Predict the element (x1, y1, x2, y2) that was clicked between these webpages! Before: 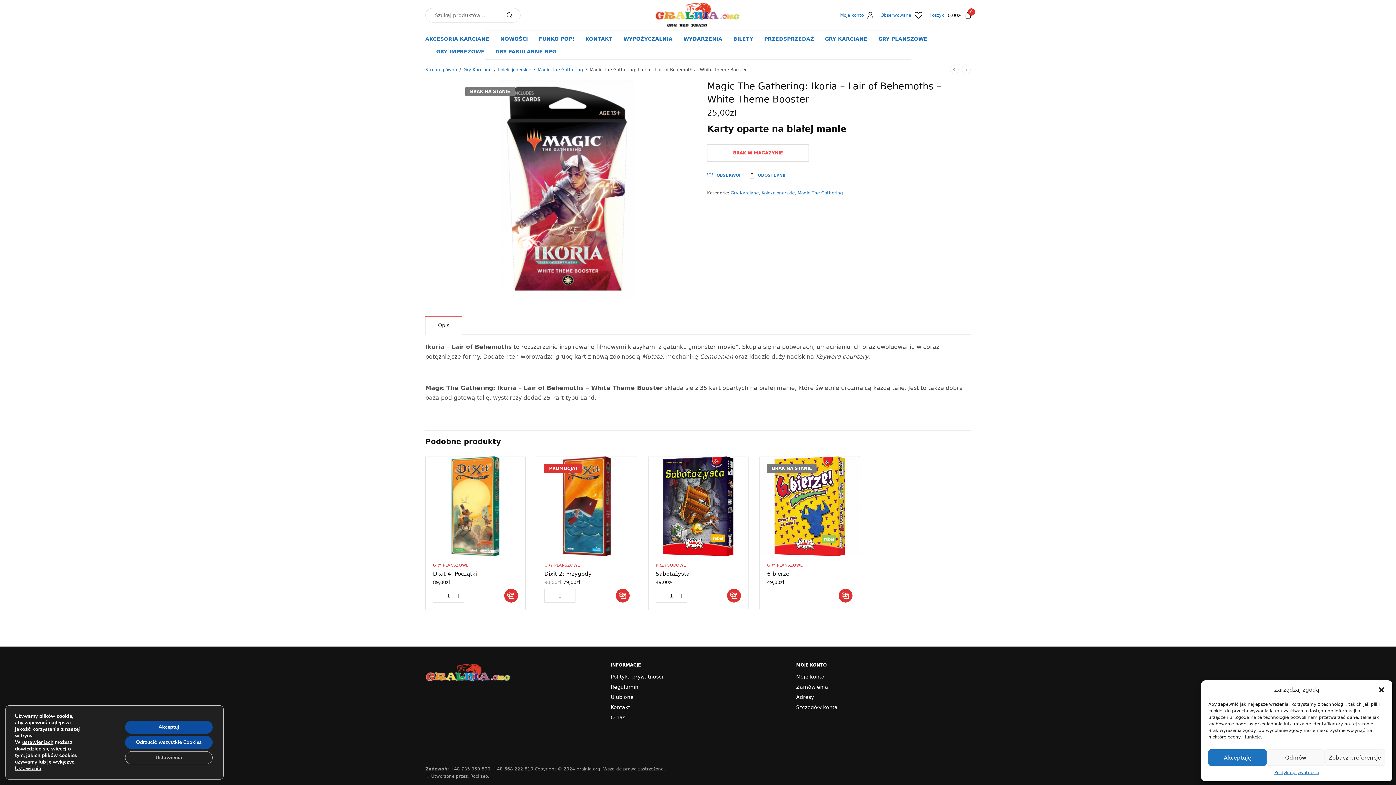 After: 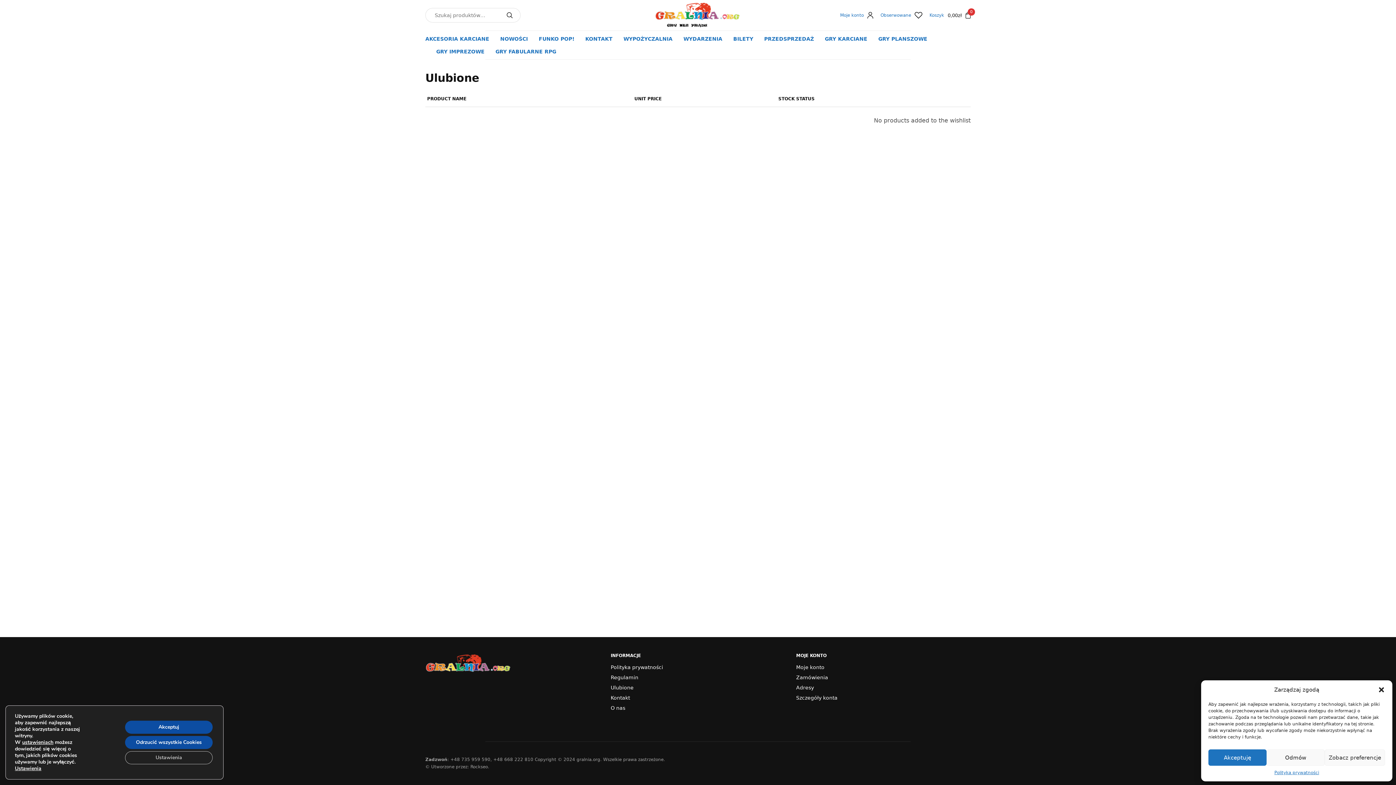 Action: bbox: (880, 8, 922, 22) label: Obserwowane